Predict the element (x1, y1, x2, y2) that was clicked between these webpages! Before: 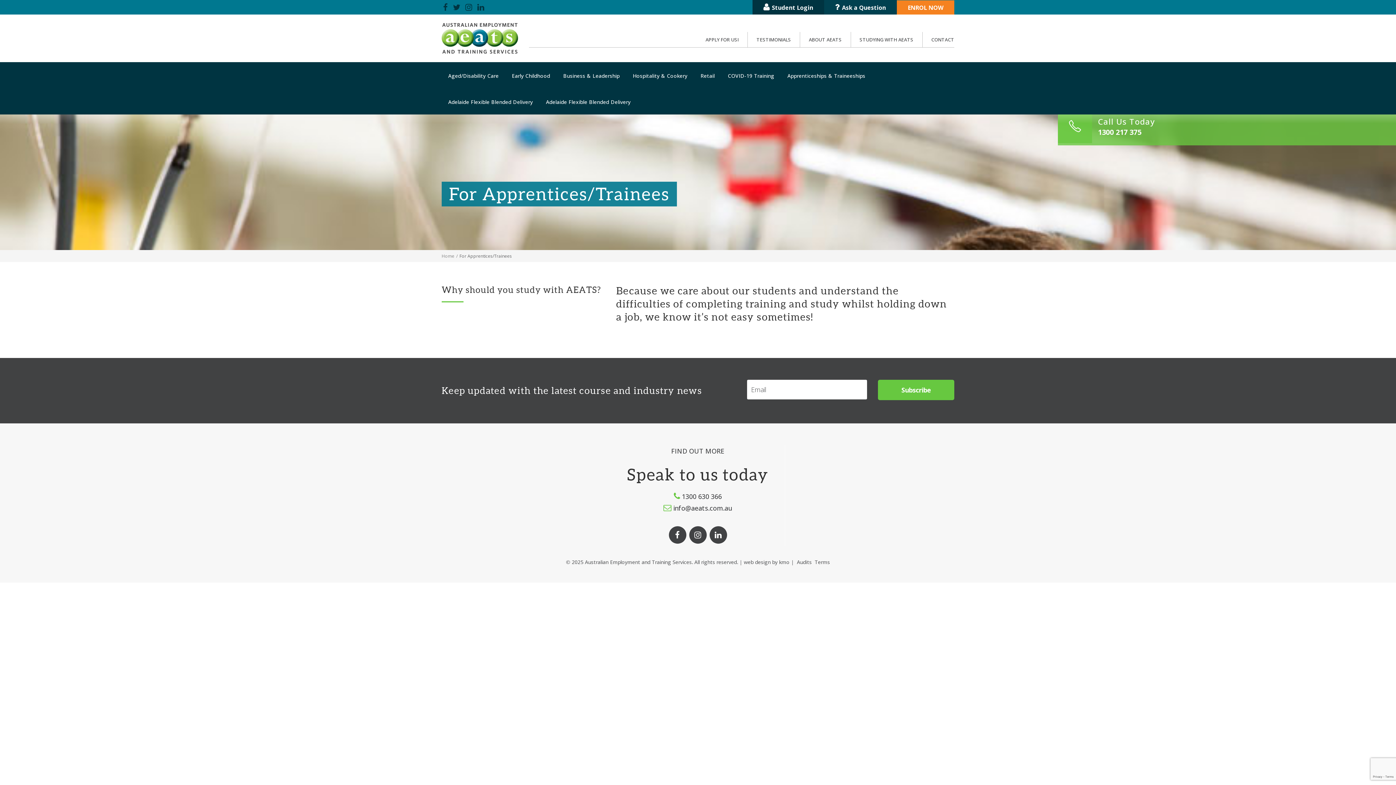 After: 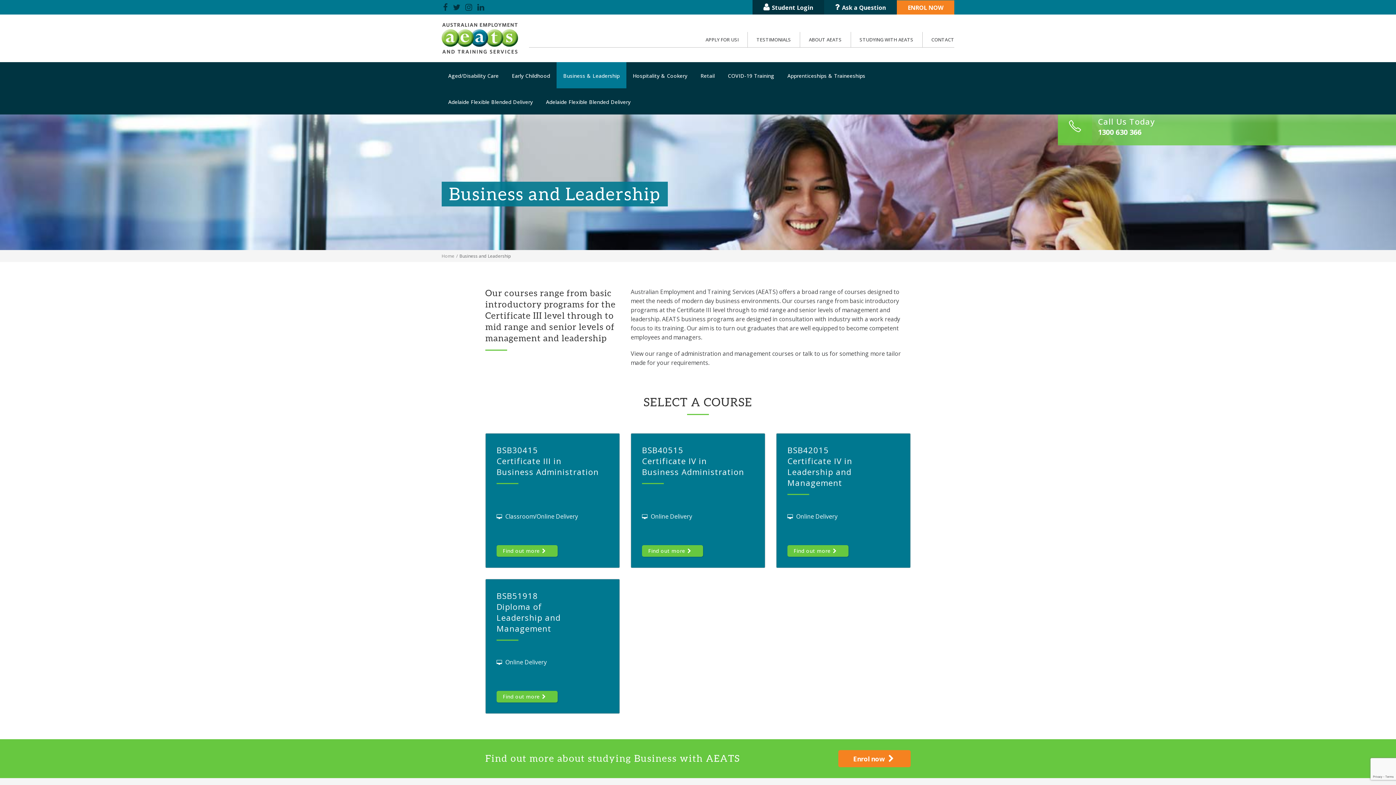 Action: label: Business & Leadership bbox: (556, 62, 626, 88)